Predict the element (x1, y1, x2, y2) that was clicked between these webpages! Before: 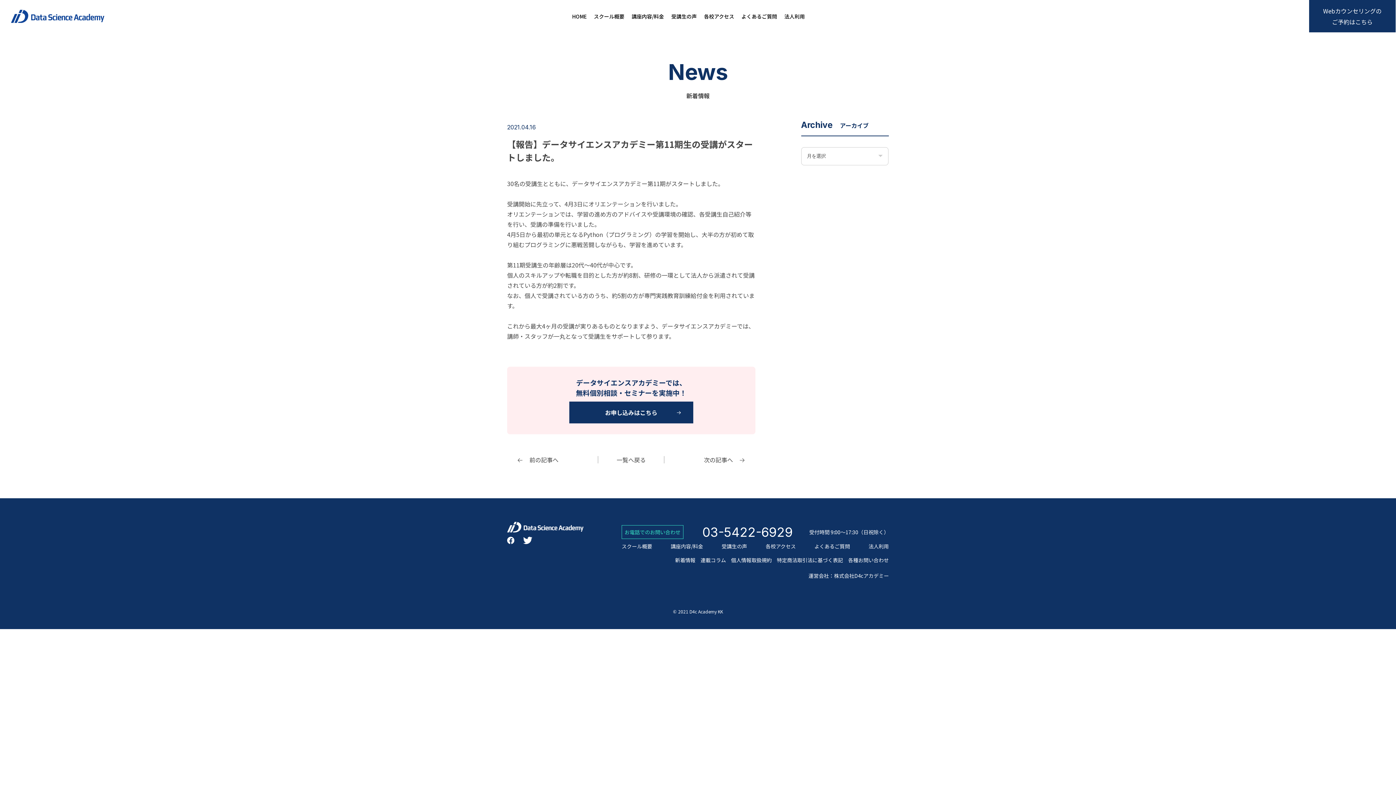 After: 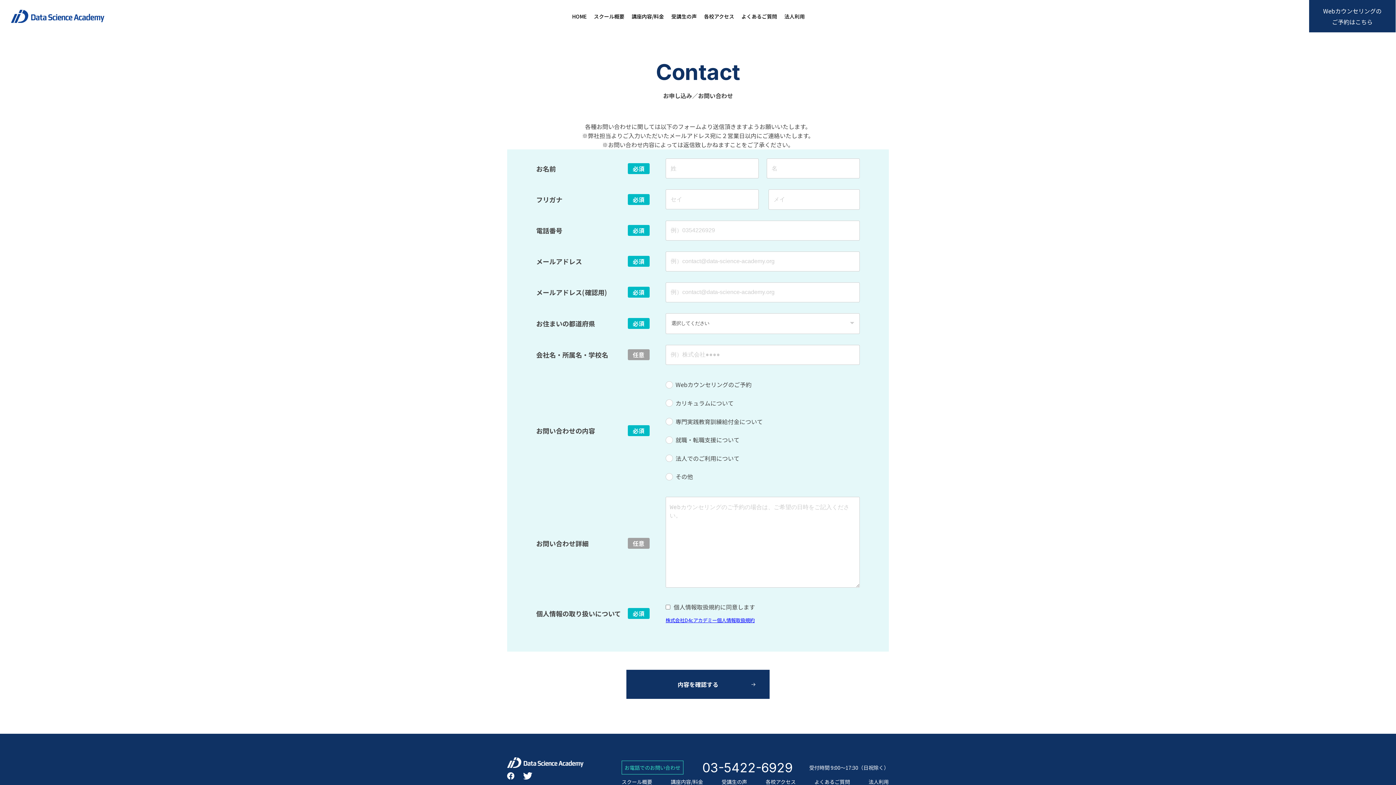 Action: bbox: (848, 556, 889, 564) label: 各種お問い合わせ